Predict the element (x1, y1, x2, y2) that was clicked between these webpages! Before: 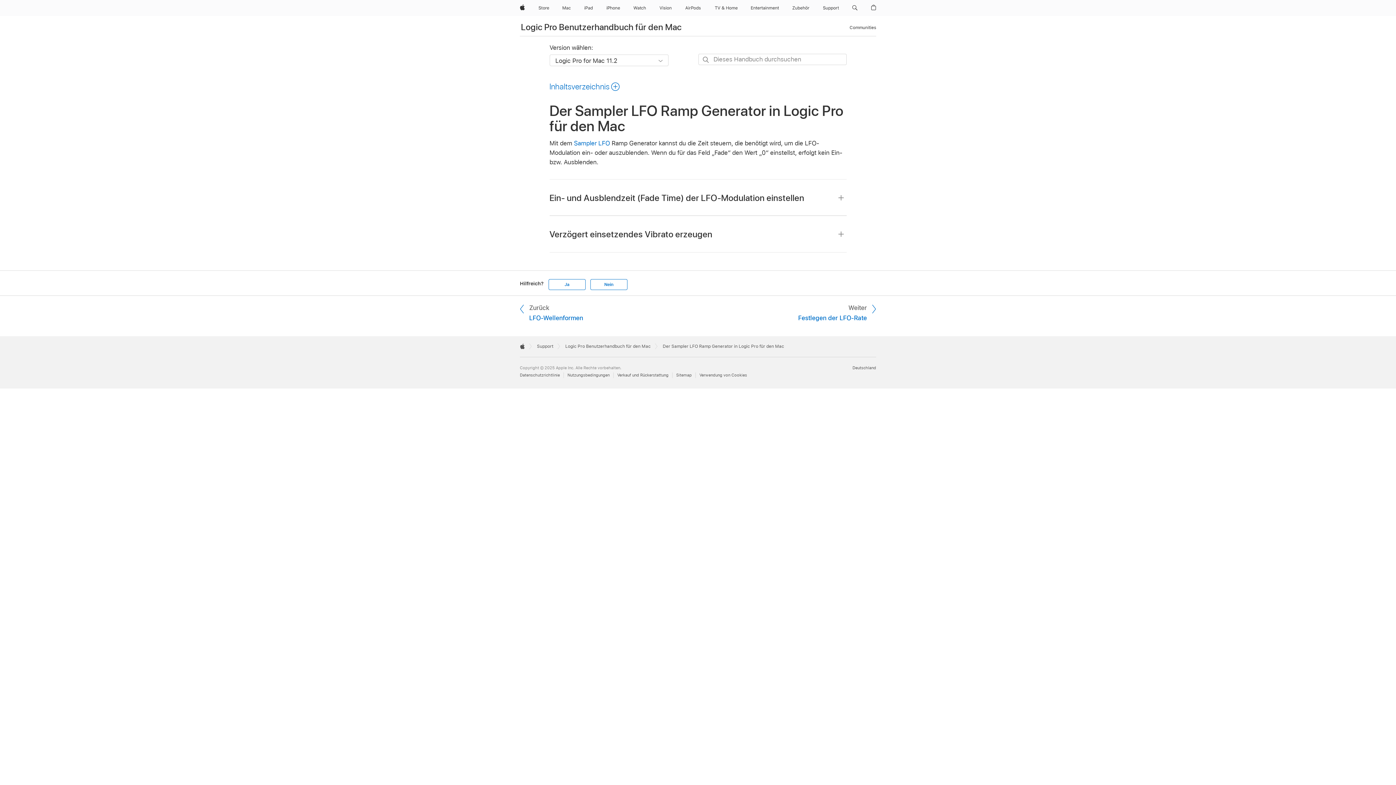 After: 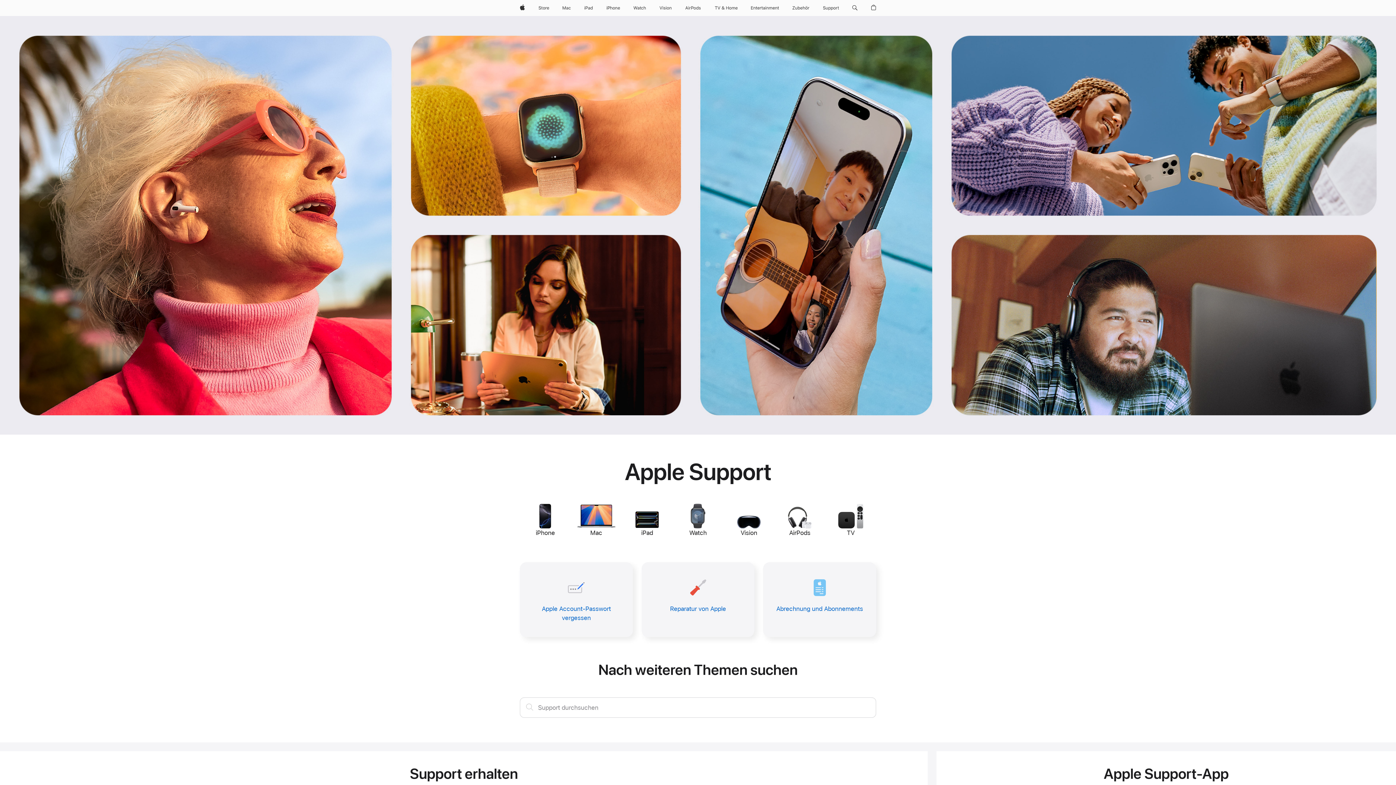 Action: label: Support bbox: (537, 344, 553, 349)